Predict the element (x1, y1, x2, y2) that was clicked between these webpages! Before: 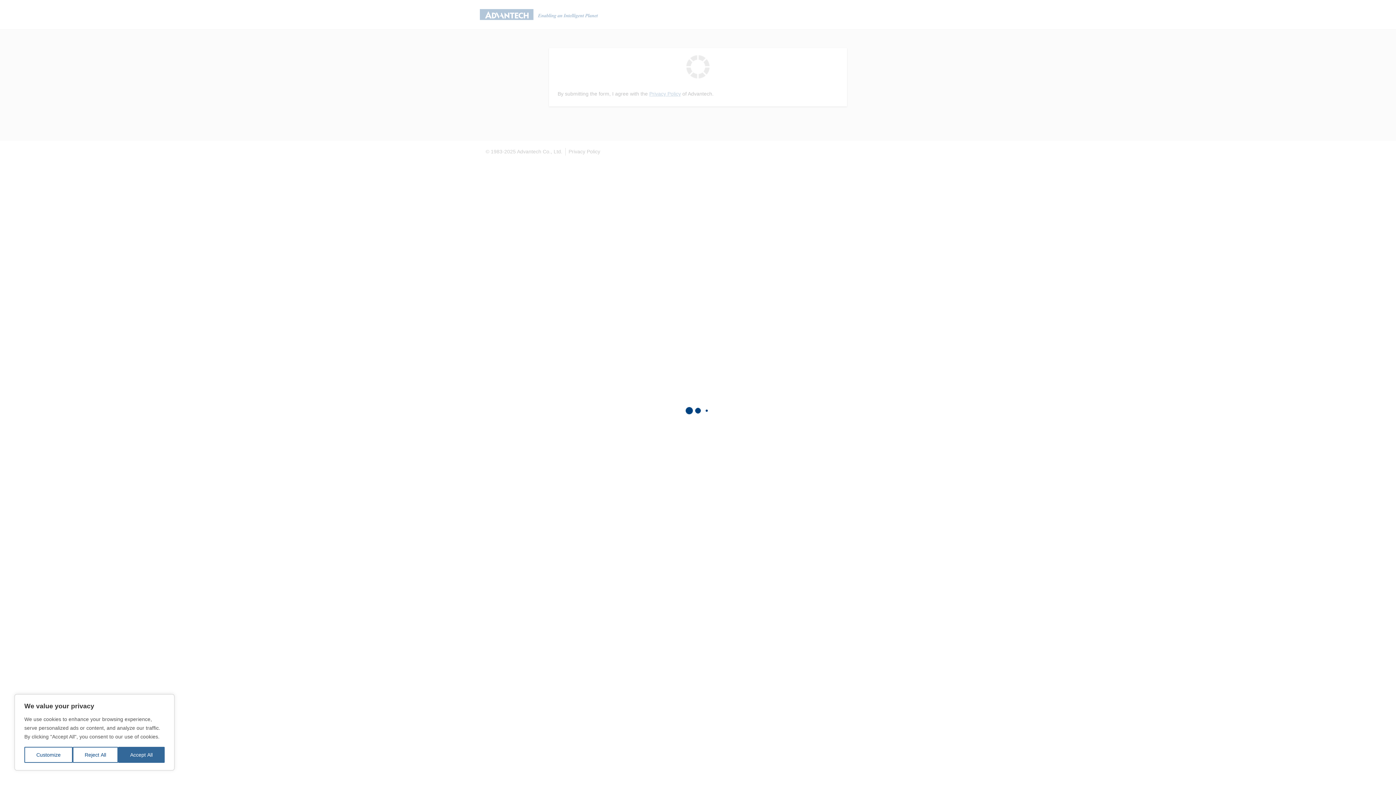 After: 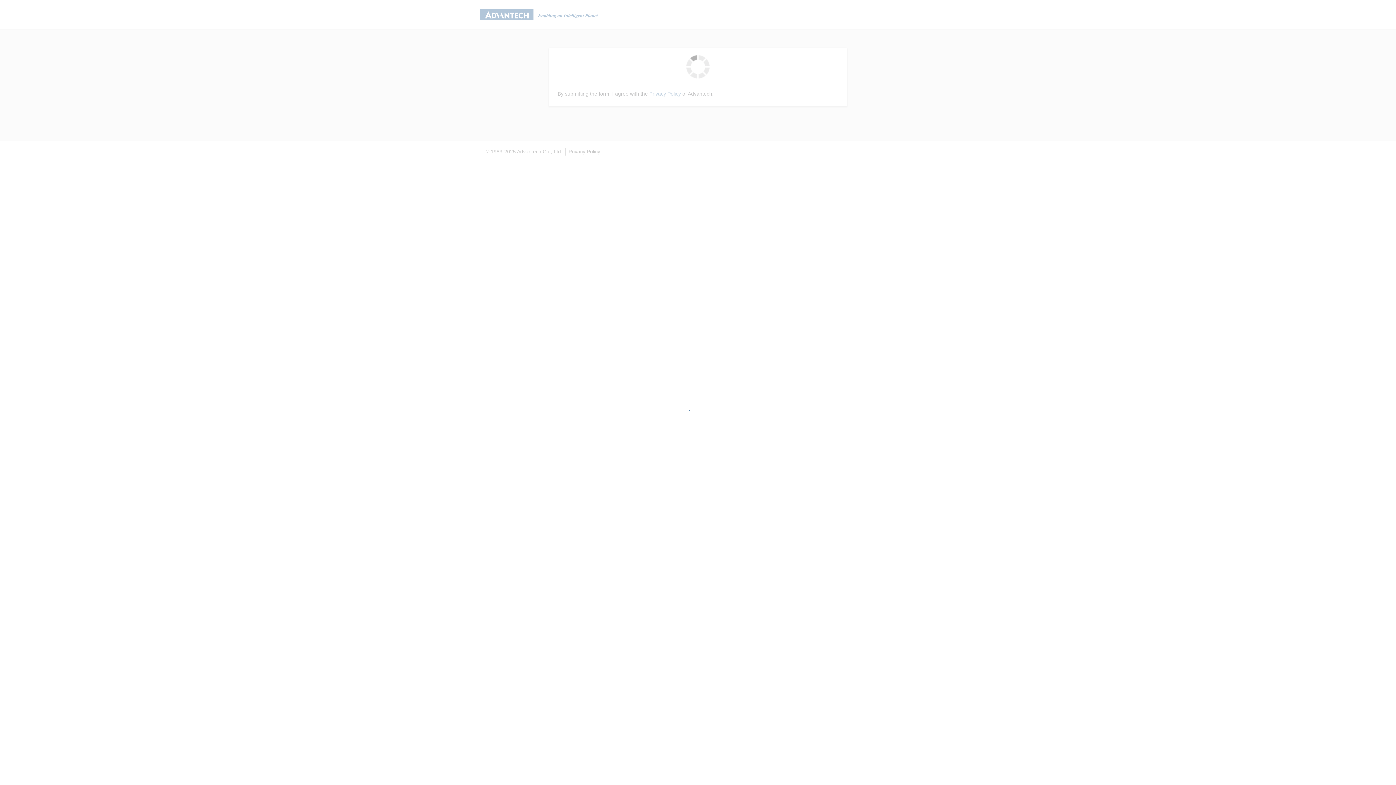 Action: bbox: (118, 747, 164, 763) label: Accept All